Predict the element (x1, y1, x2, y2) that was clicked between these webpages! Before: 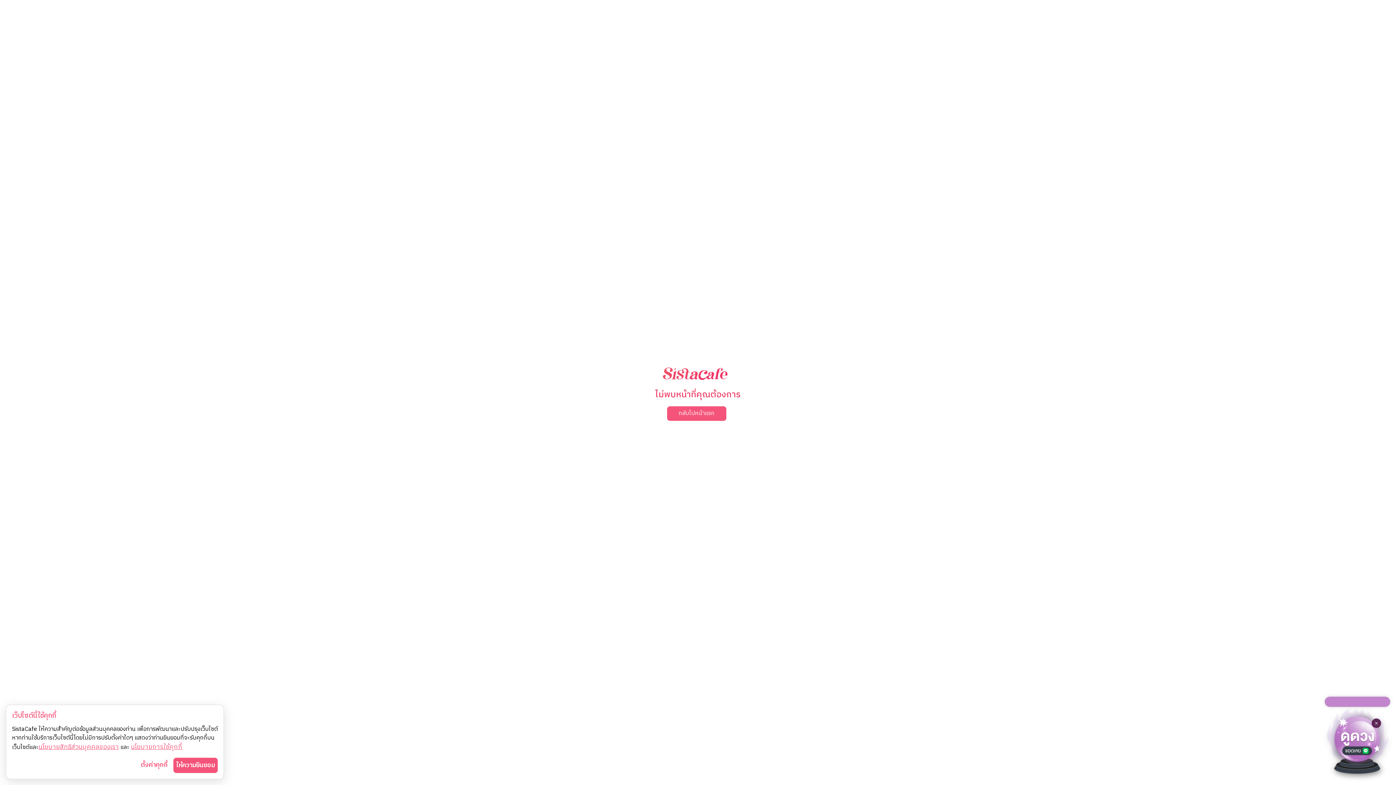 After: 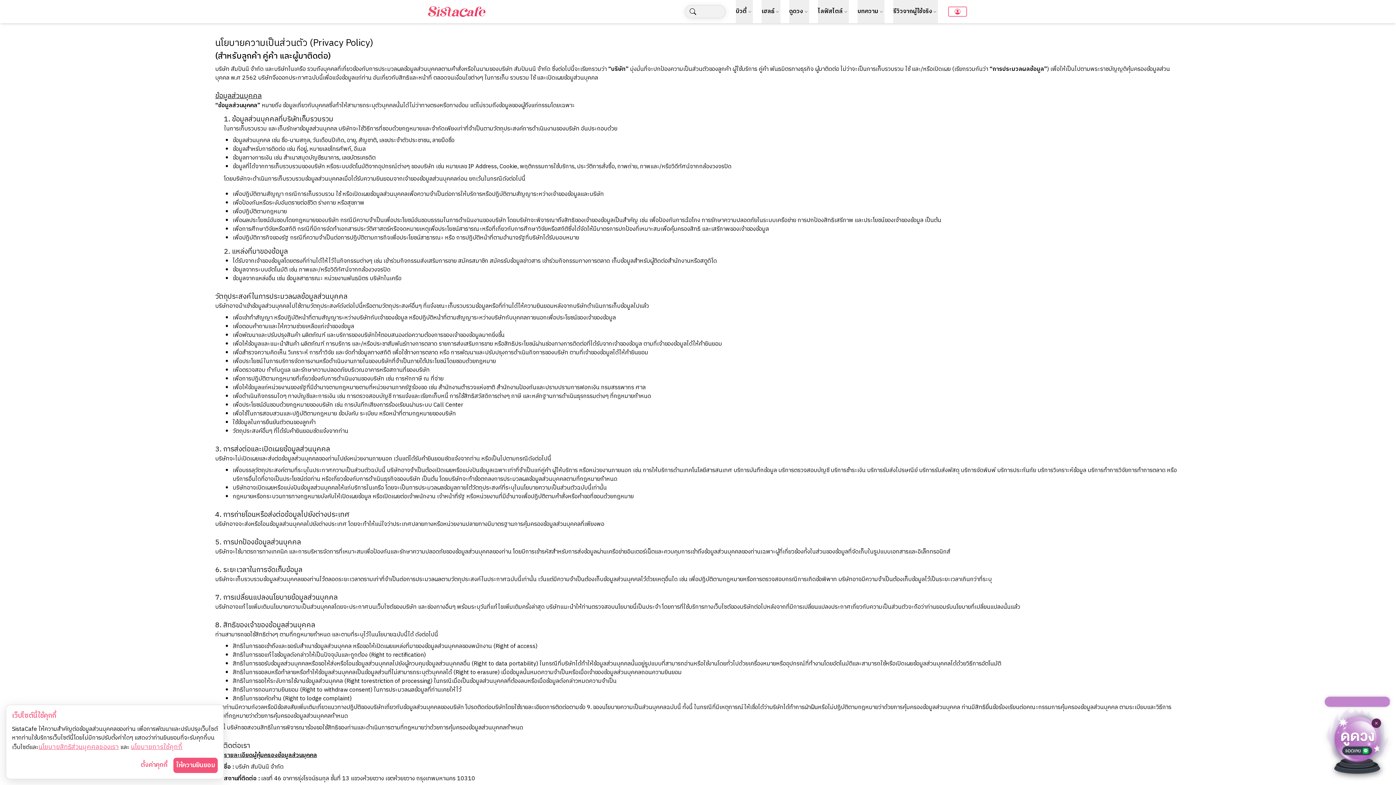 Action: label: นโยบายสิทธิส่วนบุคคลของเรา bbox: (38, 742, 118, 752)